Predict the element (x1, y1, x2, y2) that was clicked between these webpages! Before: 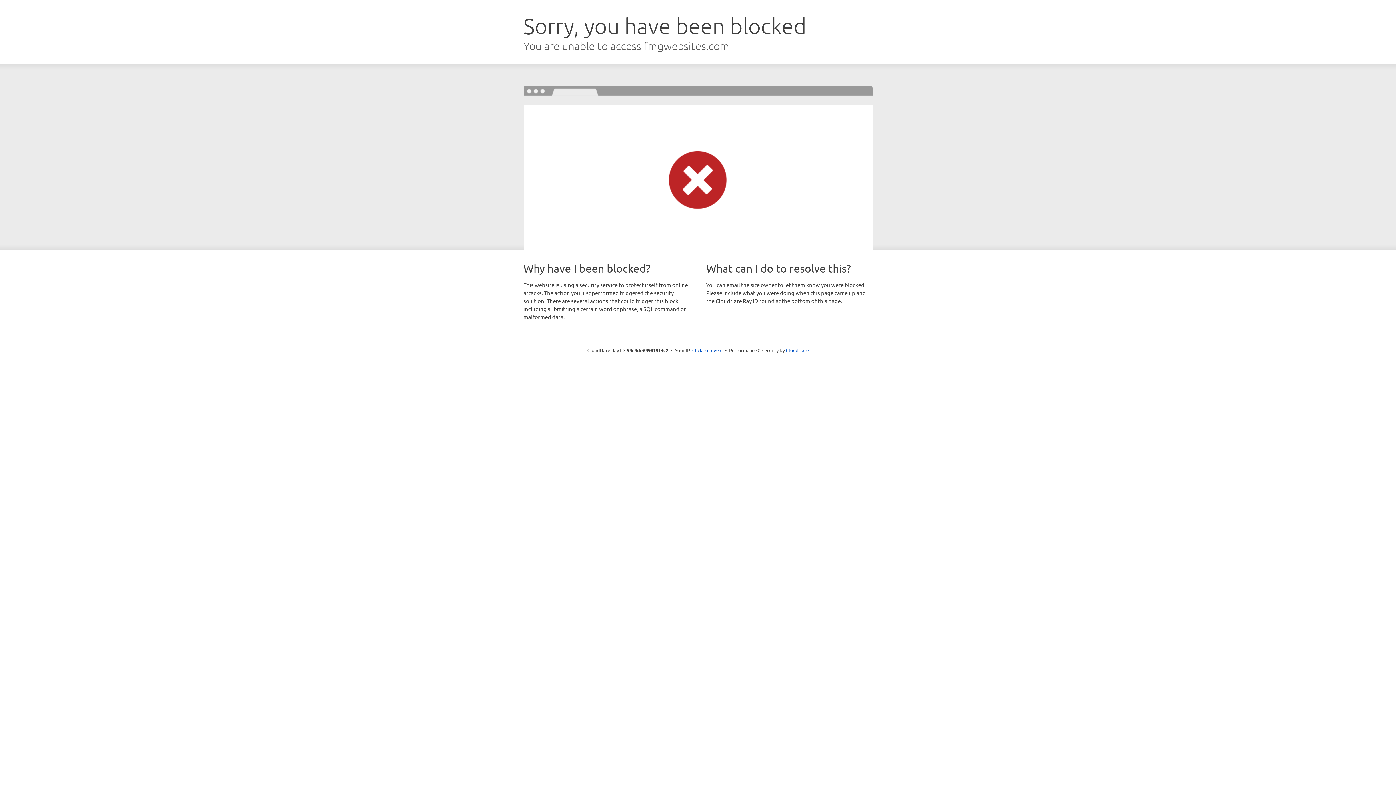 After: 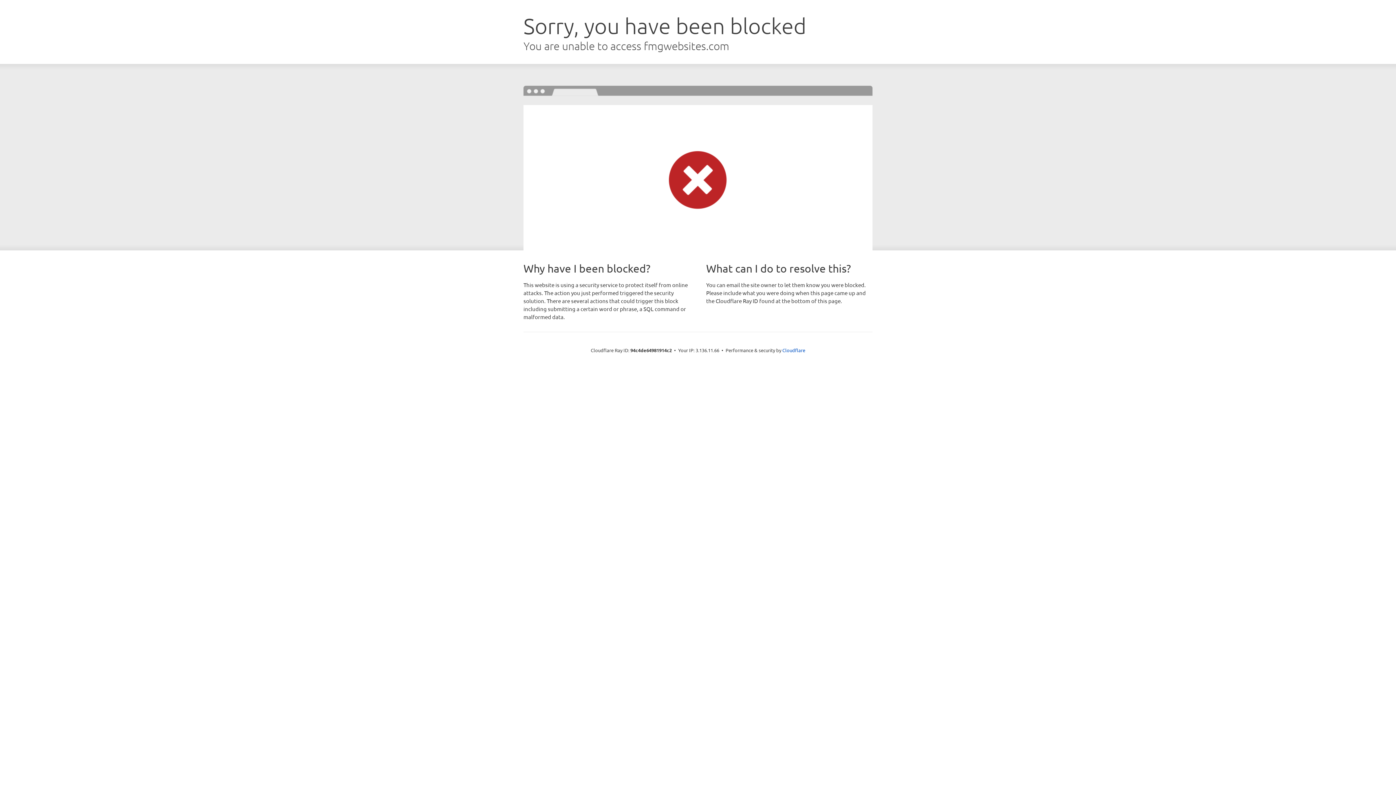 Action: label: Click to reveal bbox: (692, 346, 722, 353)